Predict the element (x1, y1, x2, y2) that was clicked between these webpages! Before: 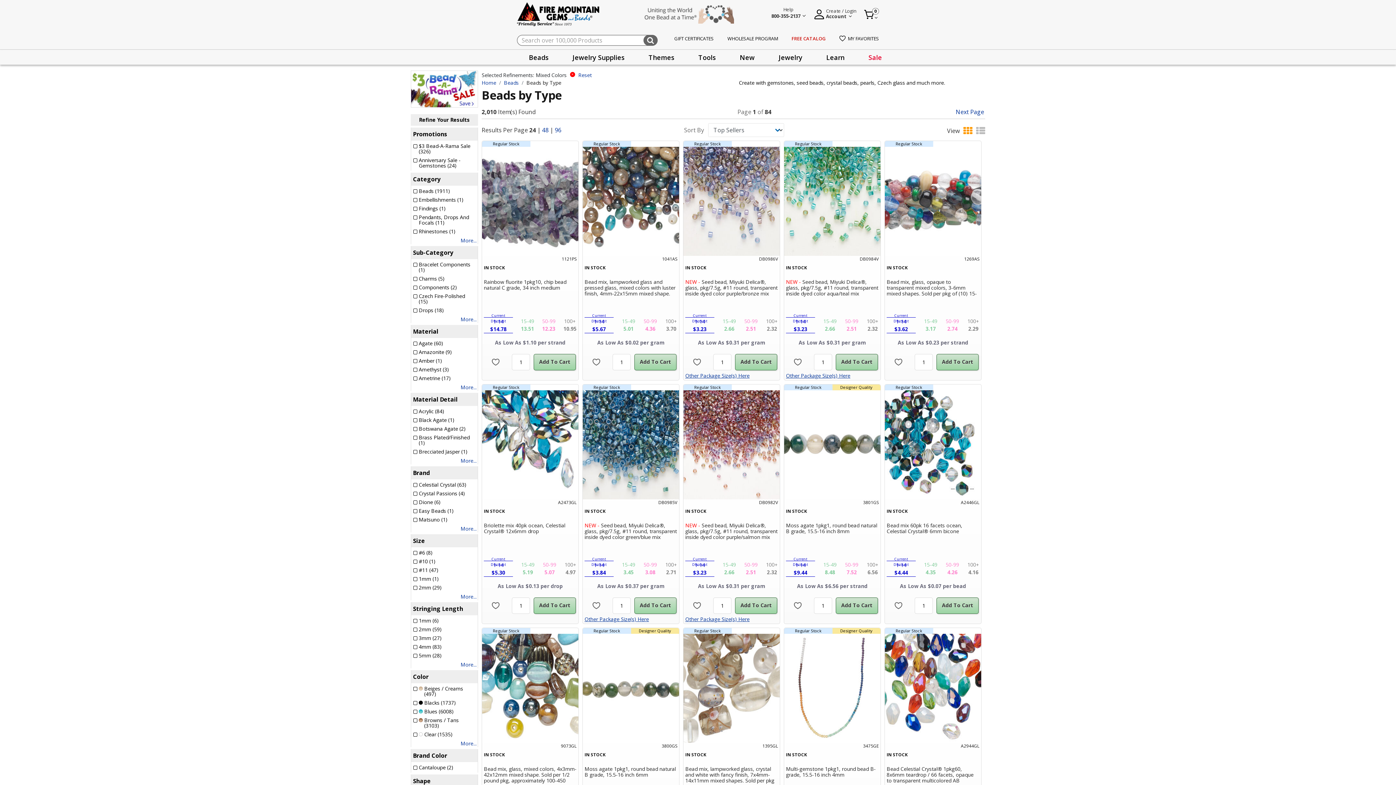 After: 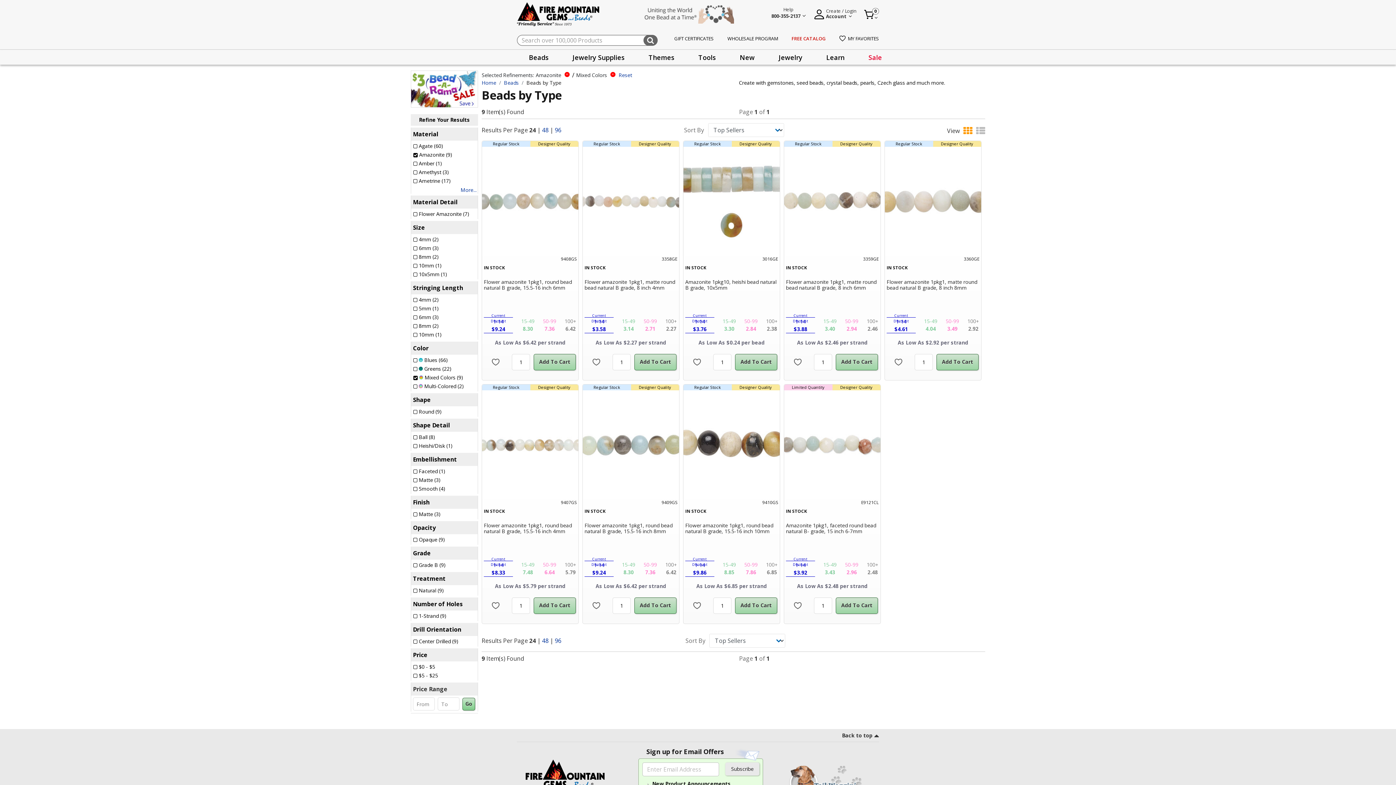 Action: bbox: (413, 349, 453, 355) label: Amazonite (9)
Refine by Material: Amazonite